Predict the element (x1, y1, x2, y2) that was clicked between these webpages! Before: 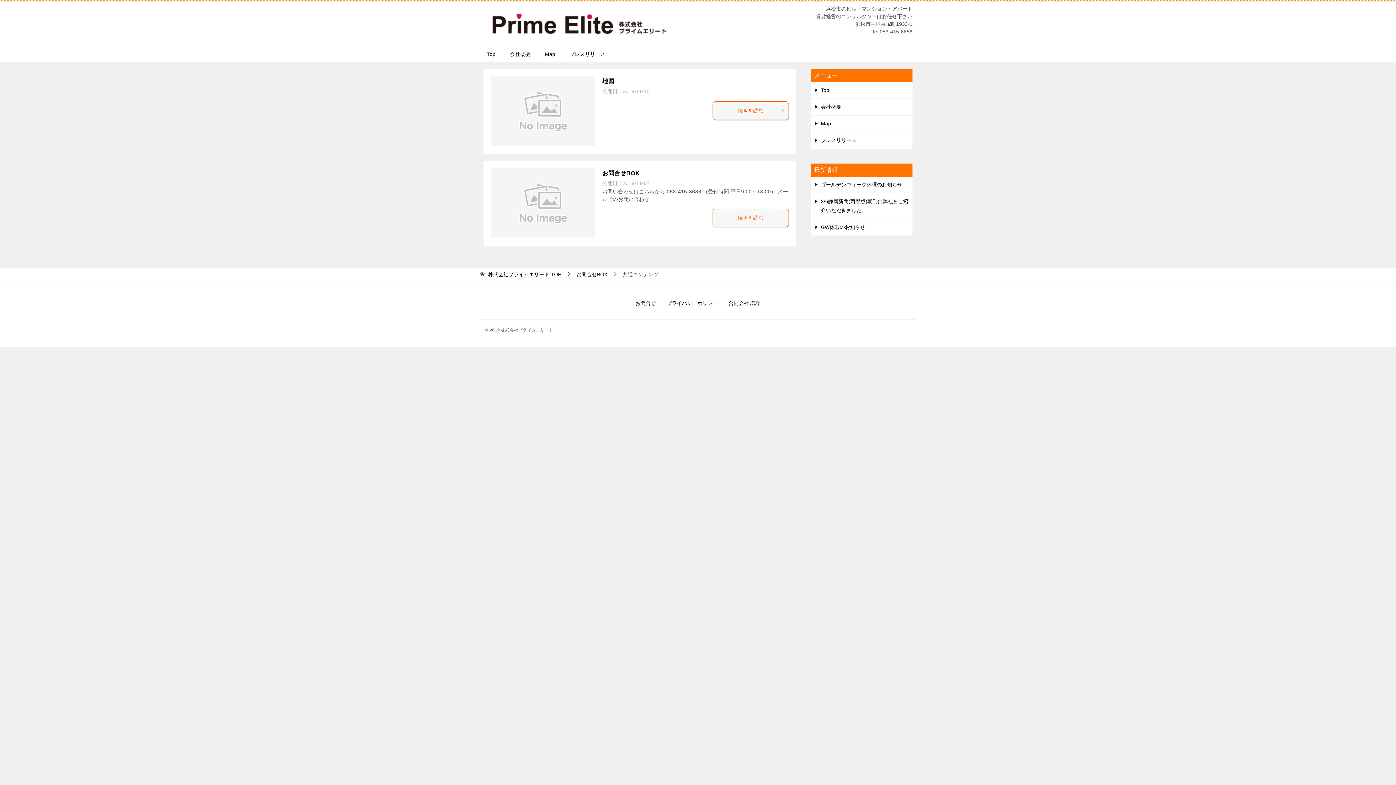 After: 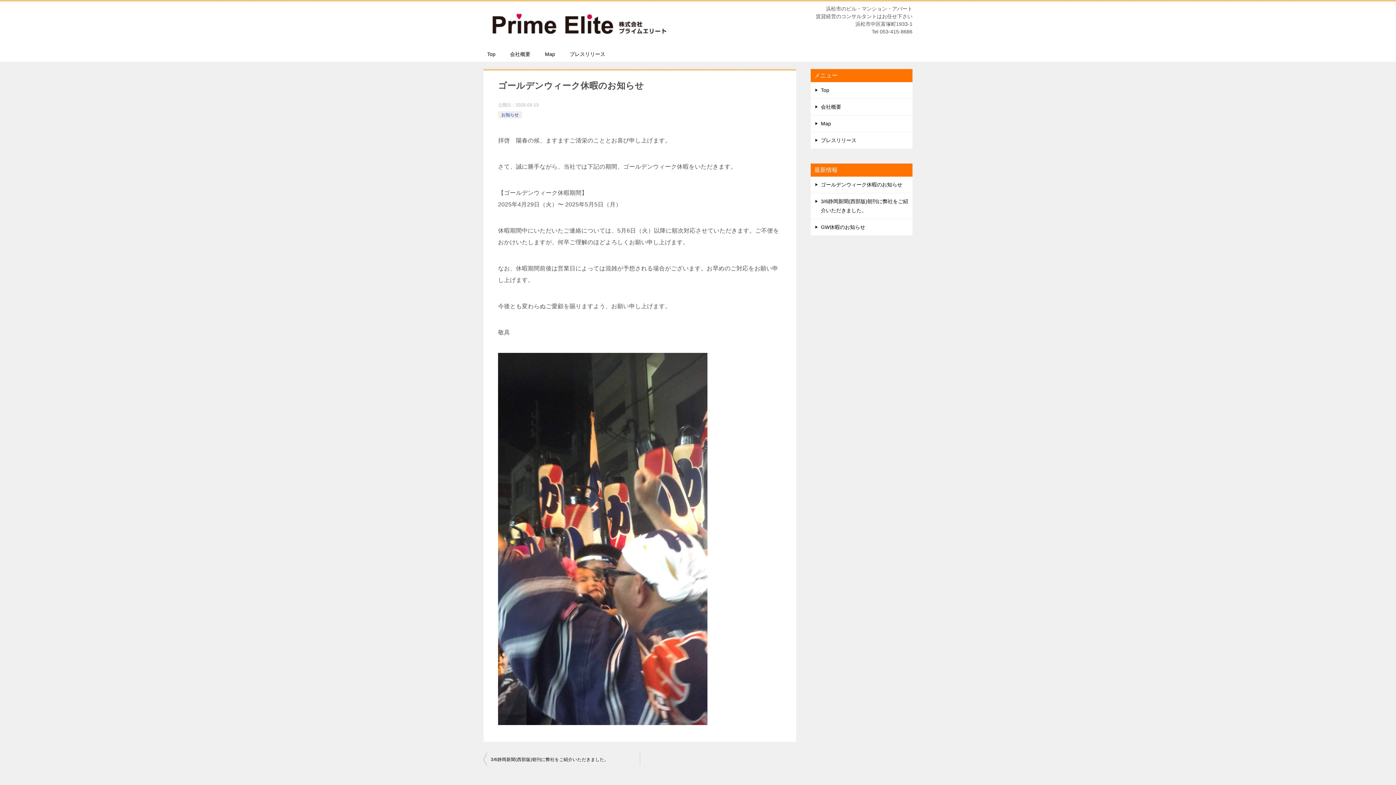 Action: bbox: (821, 181, 902, 187) label: ゴールデンウィーク休暇のお知らせ